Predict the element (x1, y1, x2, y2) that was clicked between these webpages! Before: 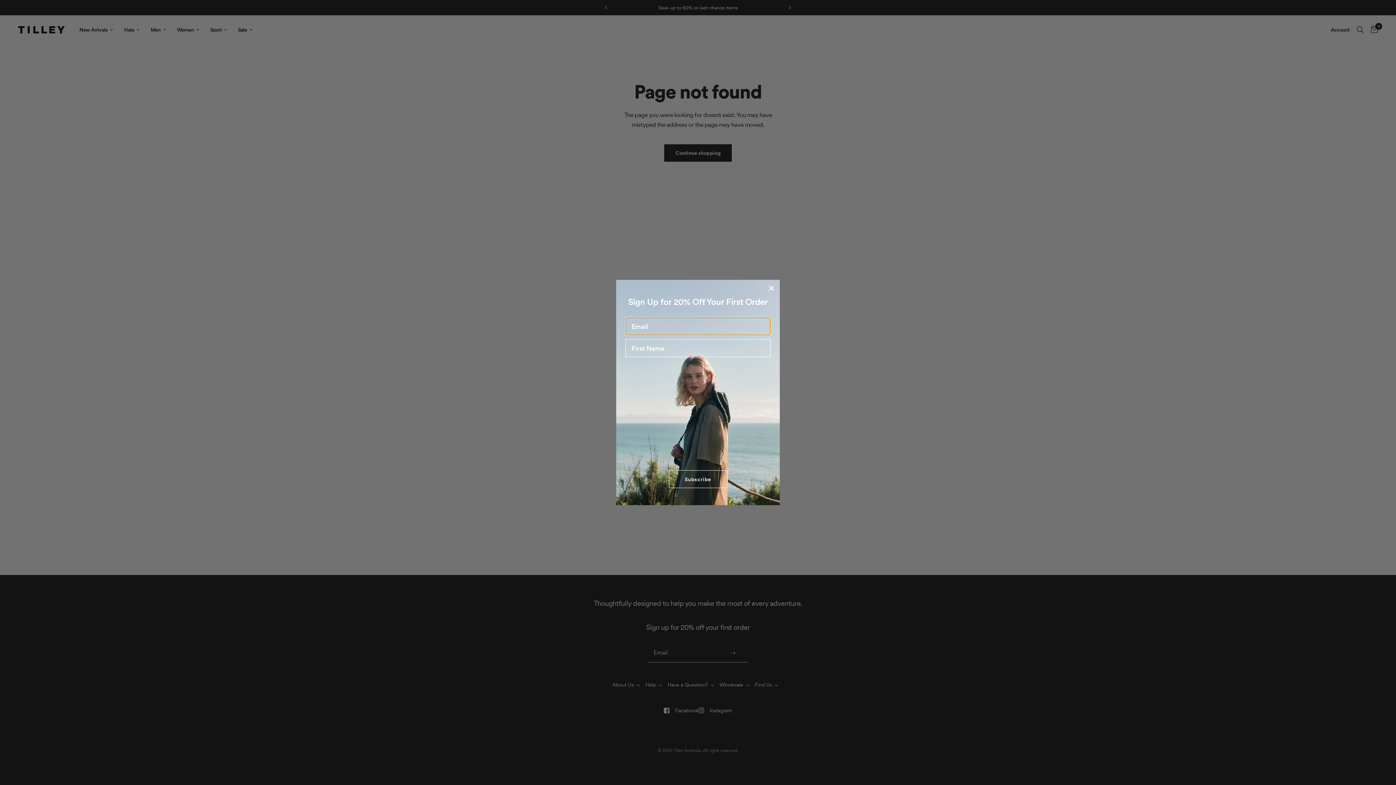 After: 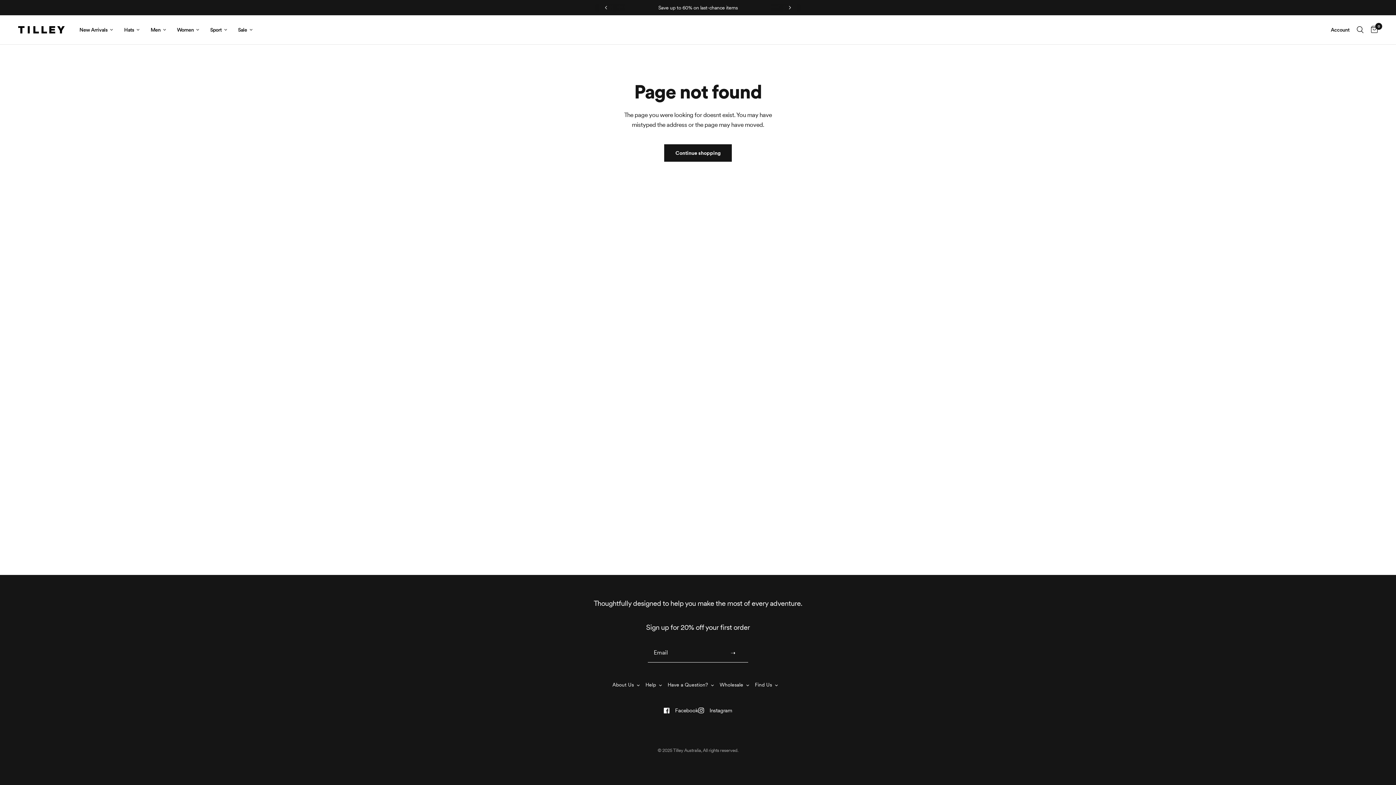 Action: bbox: (766, 299, 777, 310) label: Close dialog